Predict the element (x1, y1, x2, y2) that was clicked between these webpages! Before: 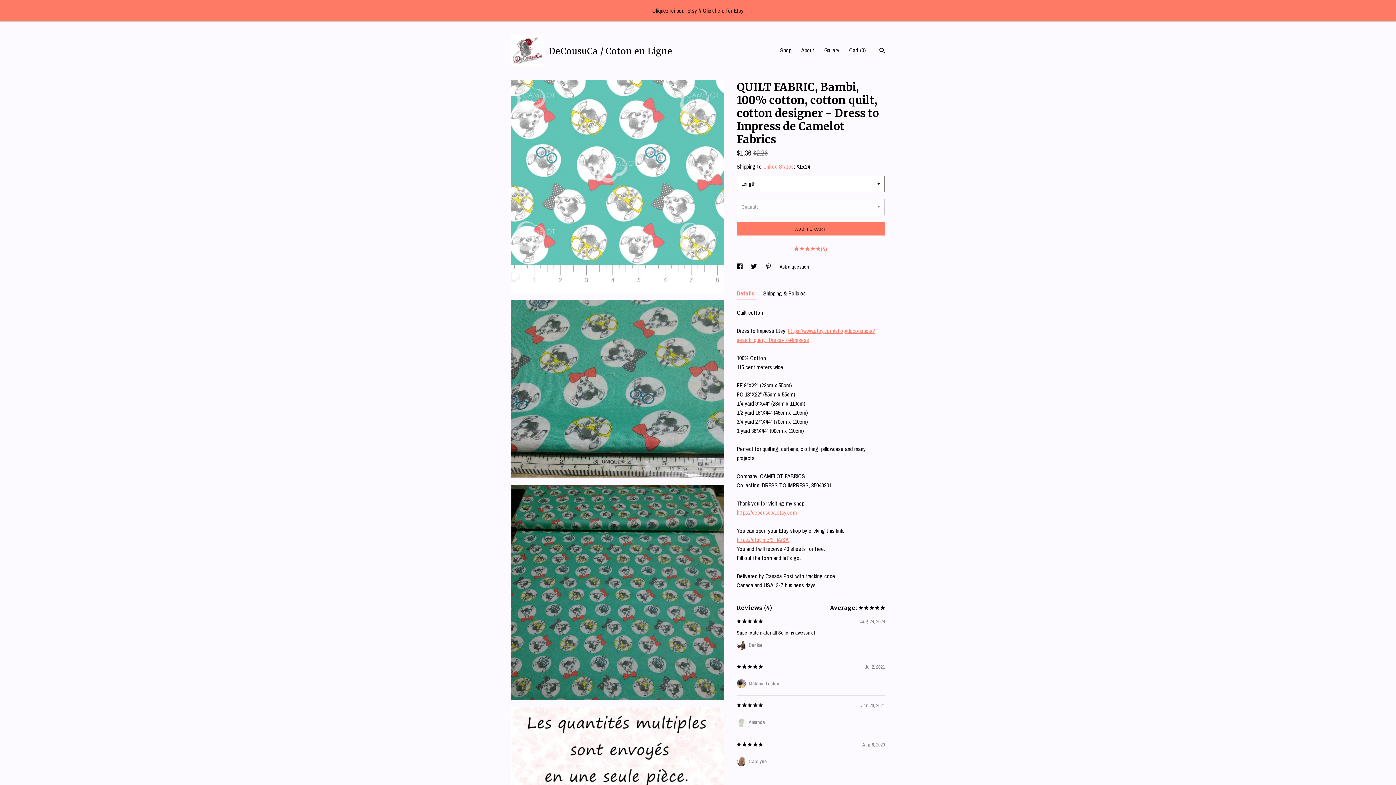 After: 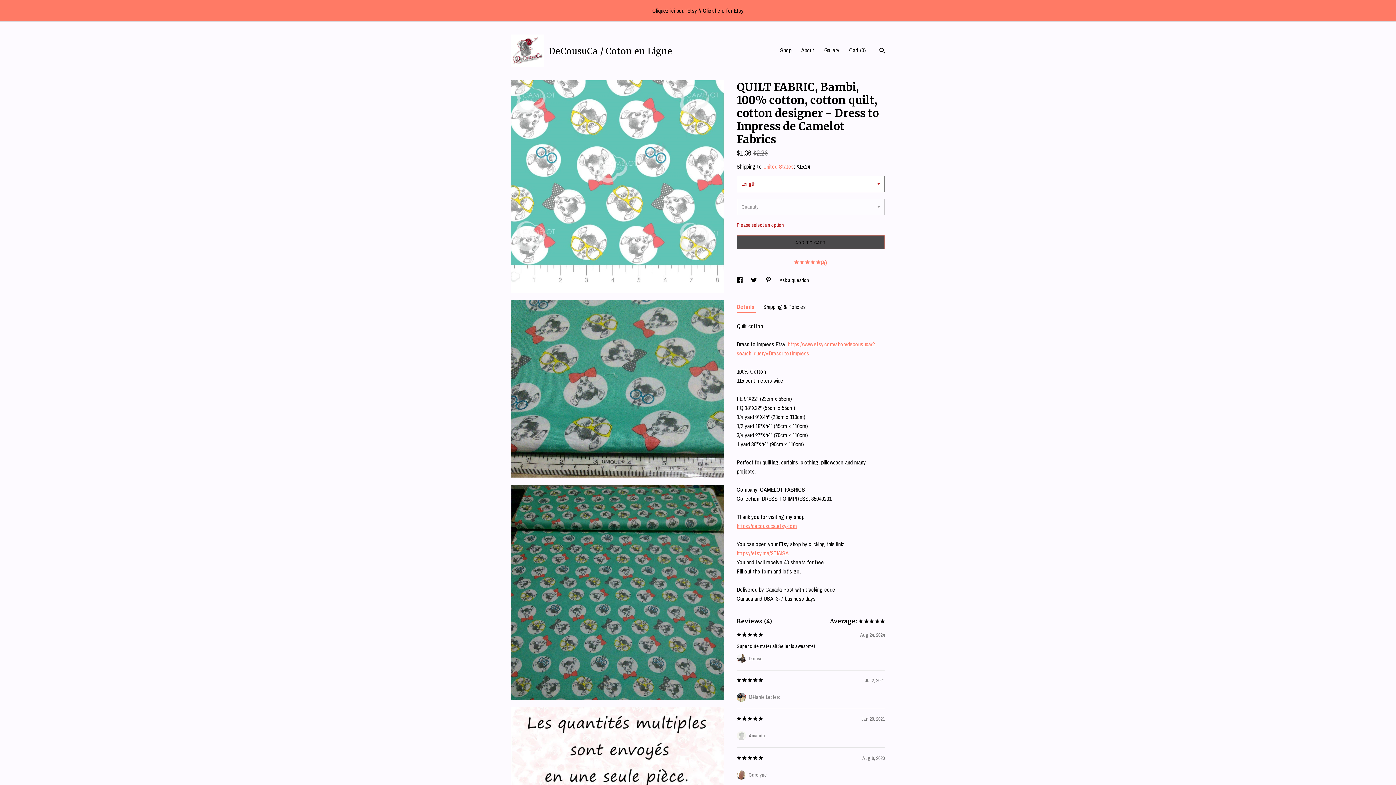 Action: label: ADD TO CART bbox: (736, 221, 885, 235)